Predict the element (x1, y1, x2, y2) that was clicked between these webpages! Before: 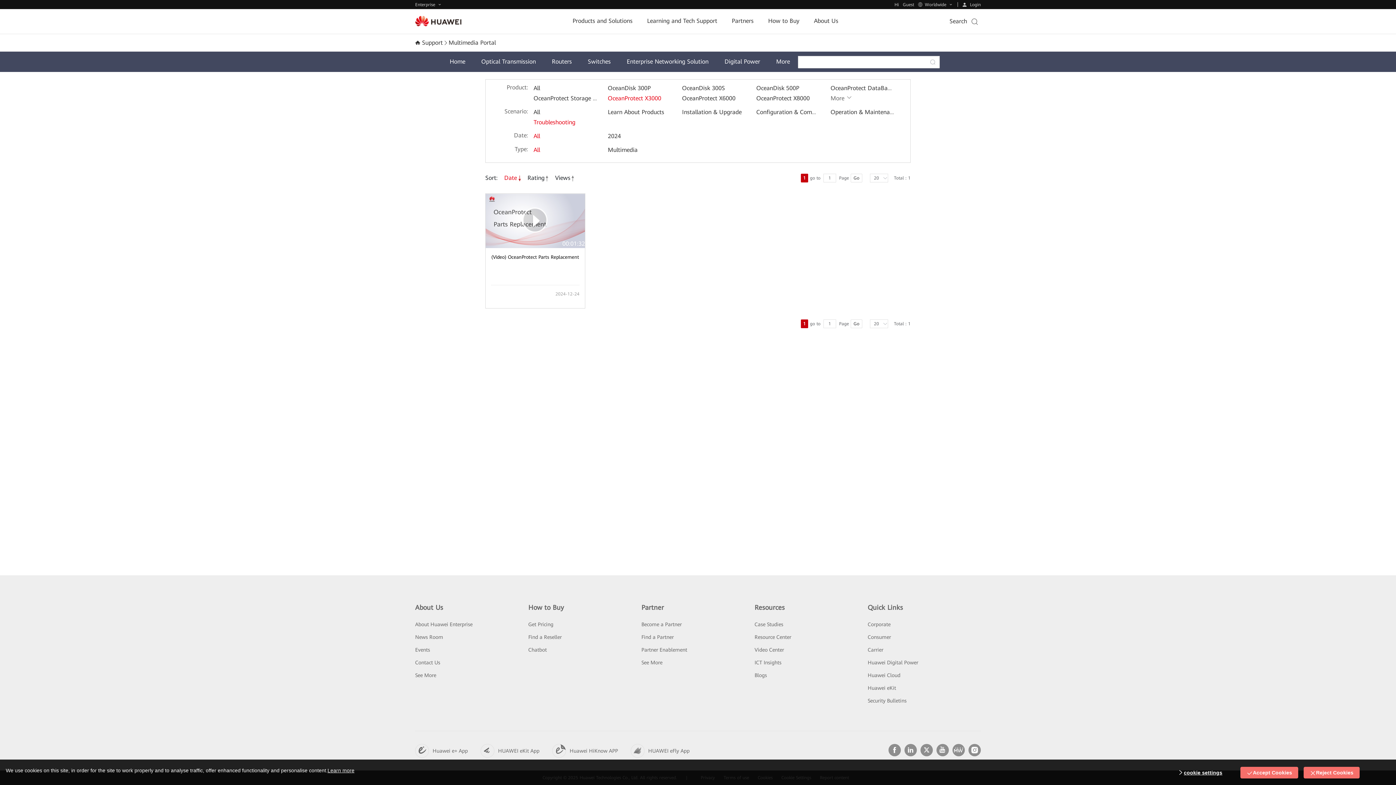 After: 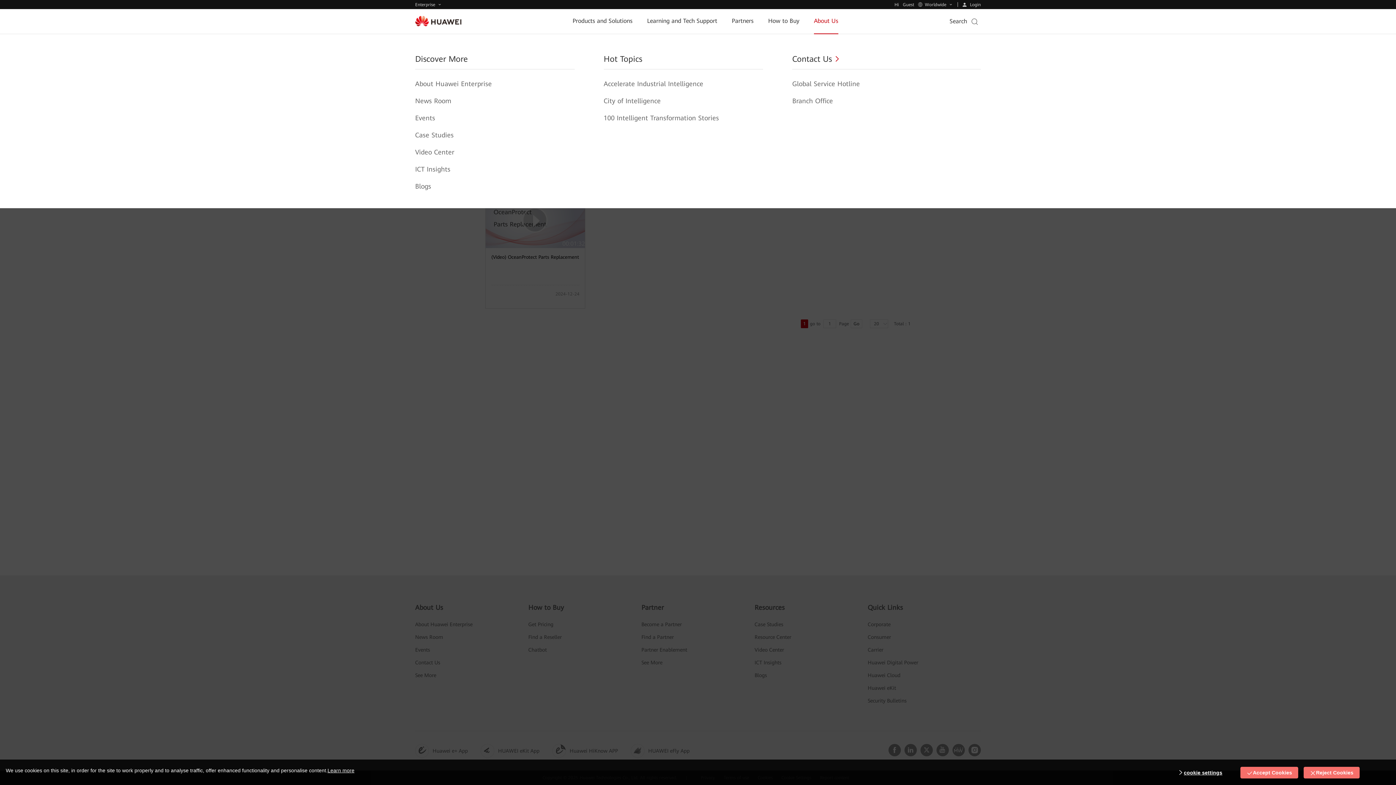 Action: label: About Us bbox: (814, 8, 838, 33)